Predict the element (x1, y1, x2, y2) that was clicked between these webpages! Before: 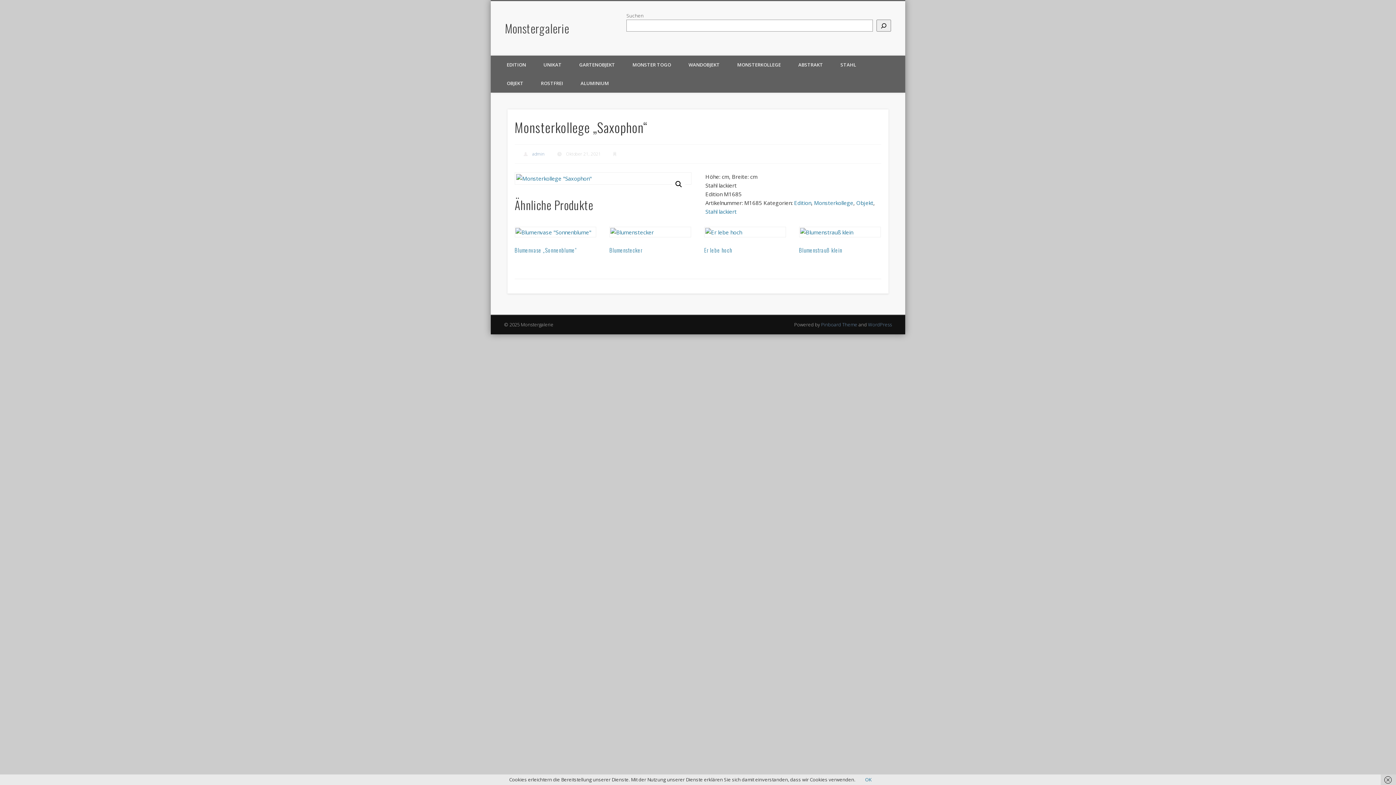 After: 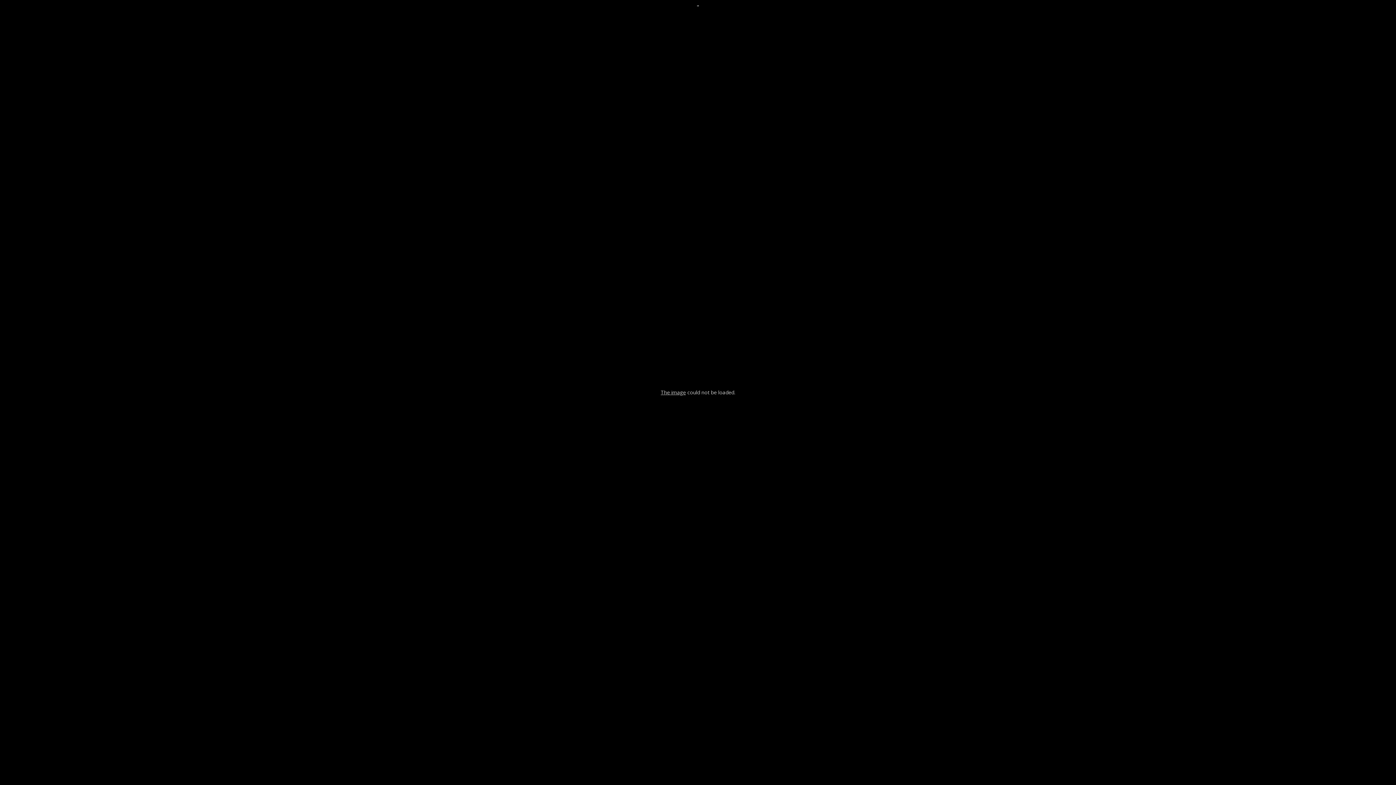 Action: bbox: (672, 177, 685, 190) label: Bildergalerie im Vollbildmodus anzeigen